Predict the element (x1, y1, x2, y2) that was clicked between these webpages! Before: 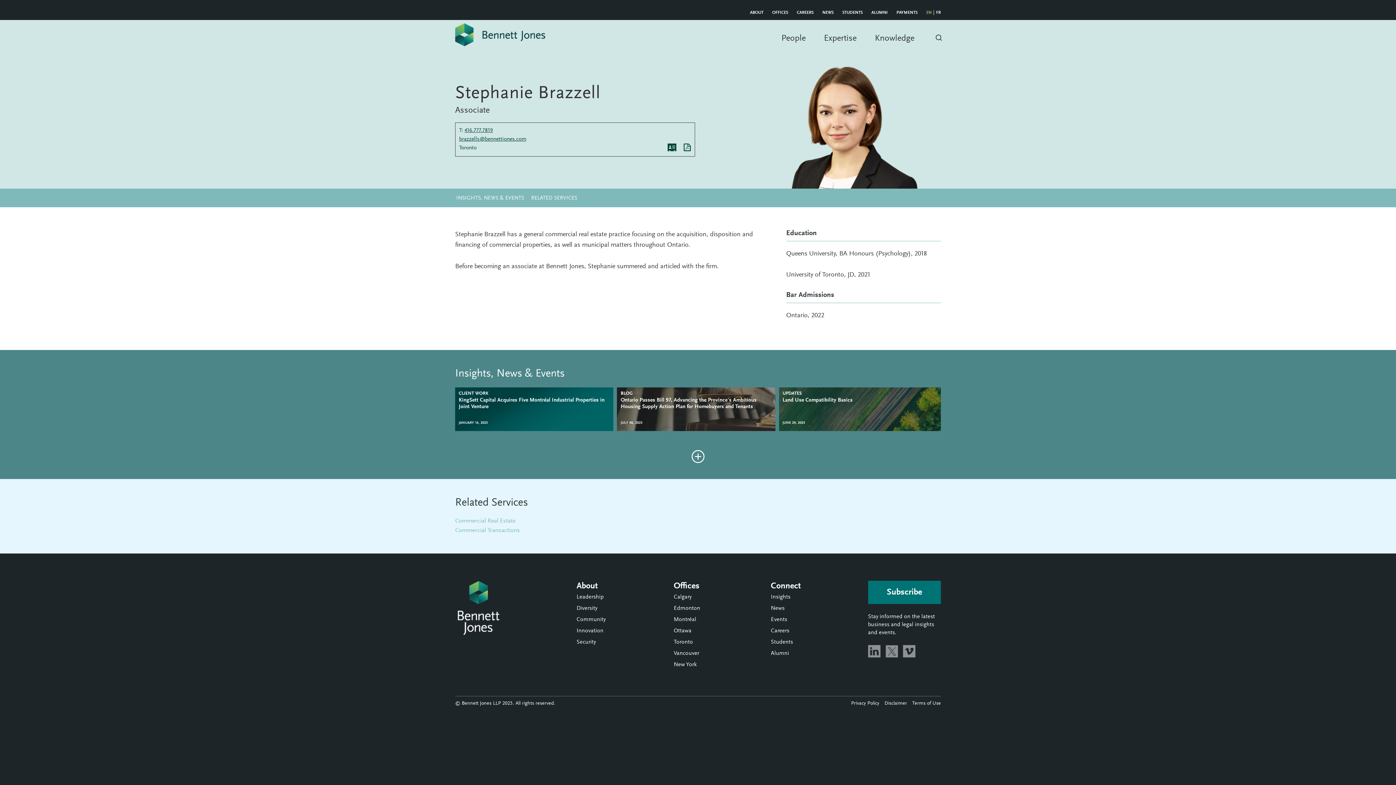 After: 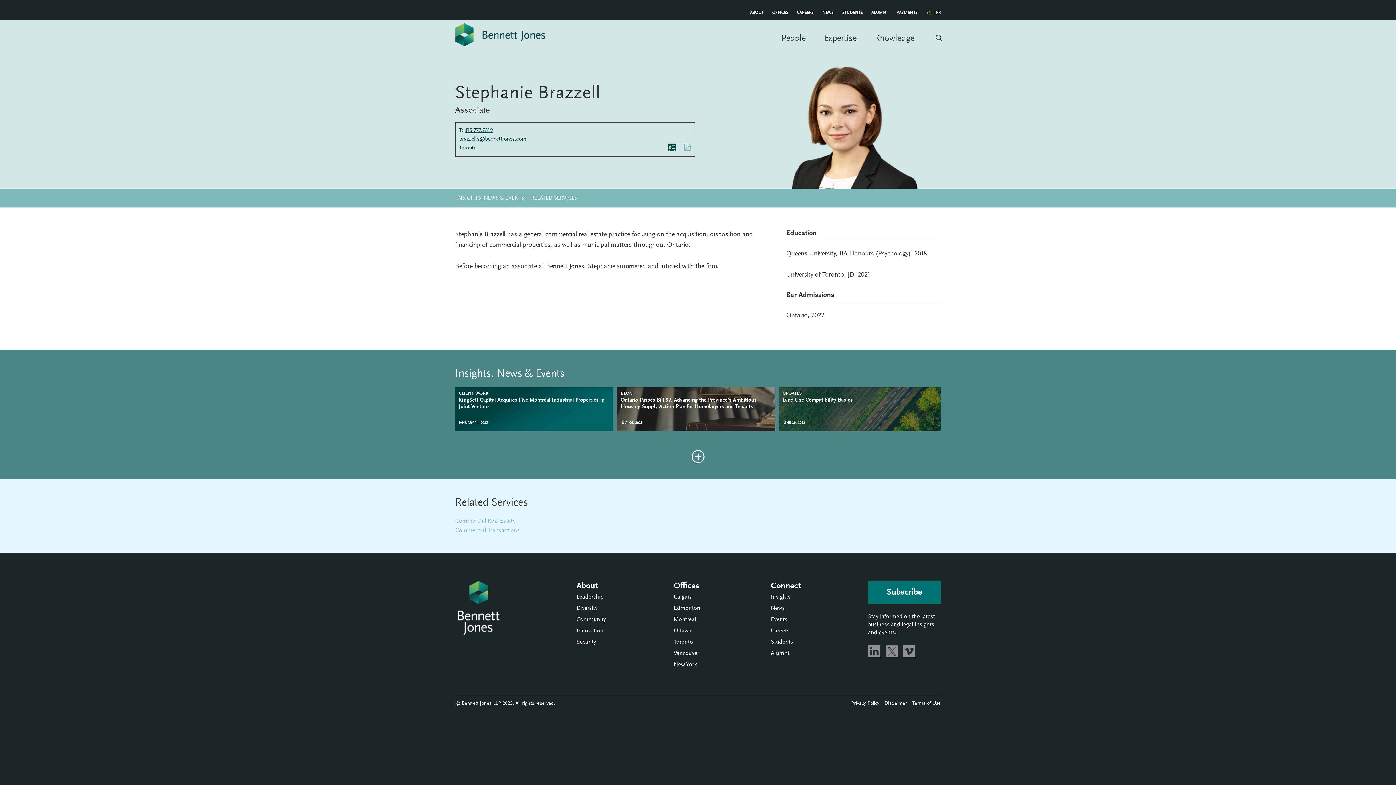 Action: label: Pdf Download bbox: (679, 141, 695, 156)